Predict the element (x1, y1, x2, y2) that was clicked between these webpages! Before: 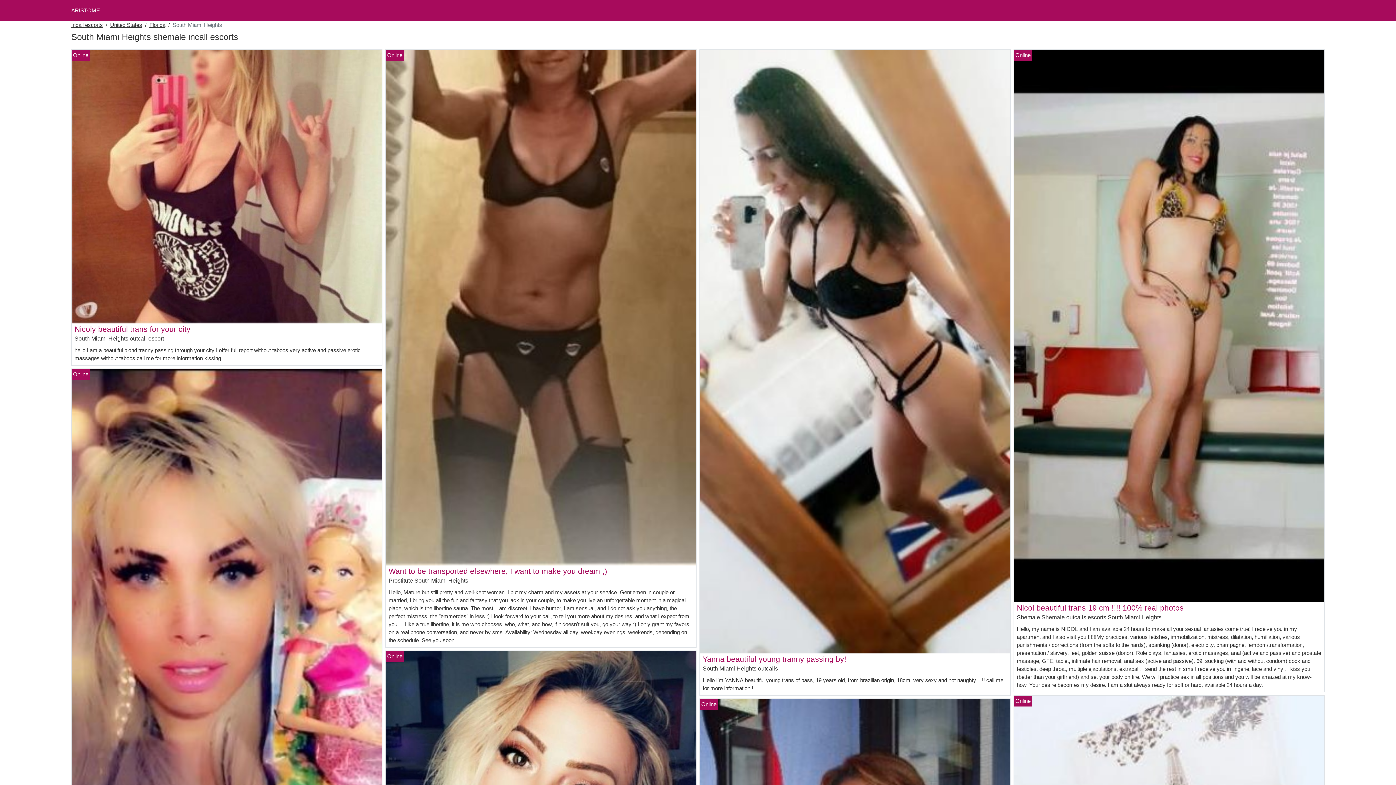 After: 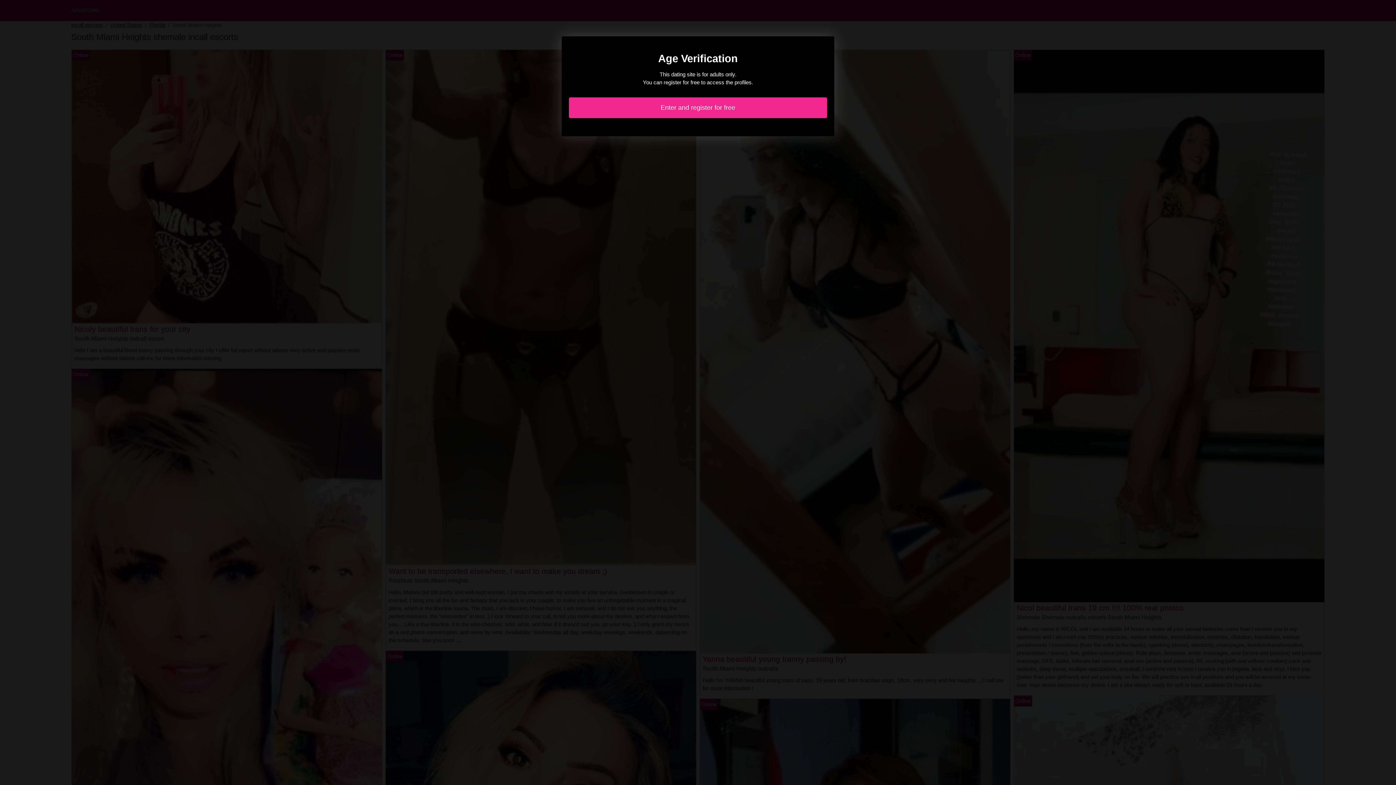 Action: label: Nicoly beautiful trans for your city bbox: (74, 325, 190, 333)